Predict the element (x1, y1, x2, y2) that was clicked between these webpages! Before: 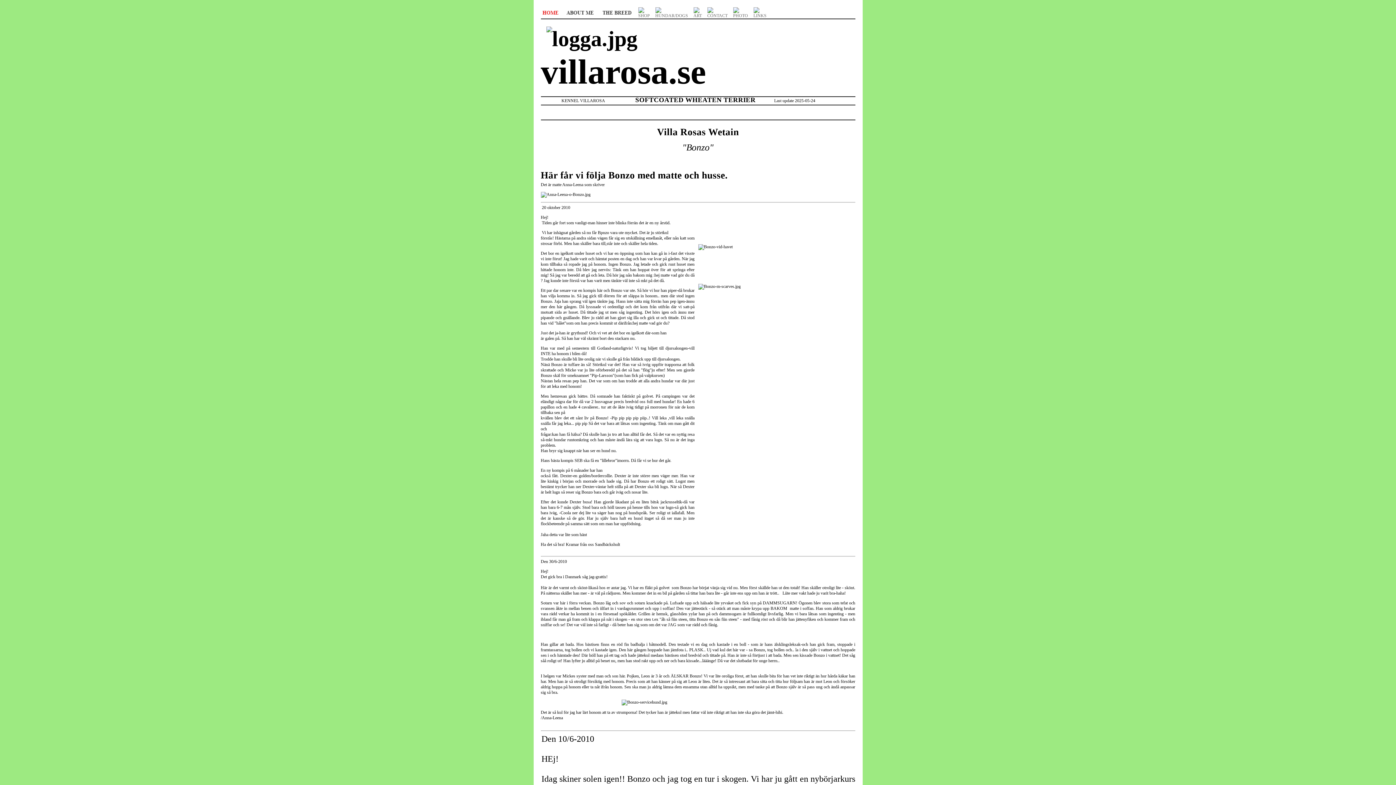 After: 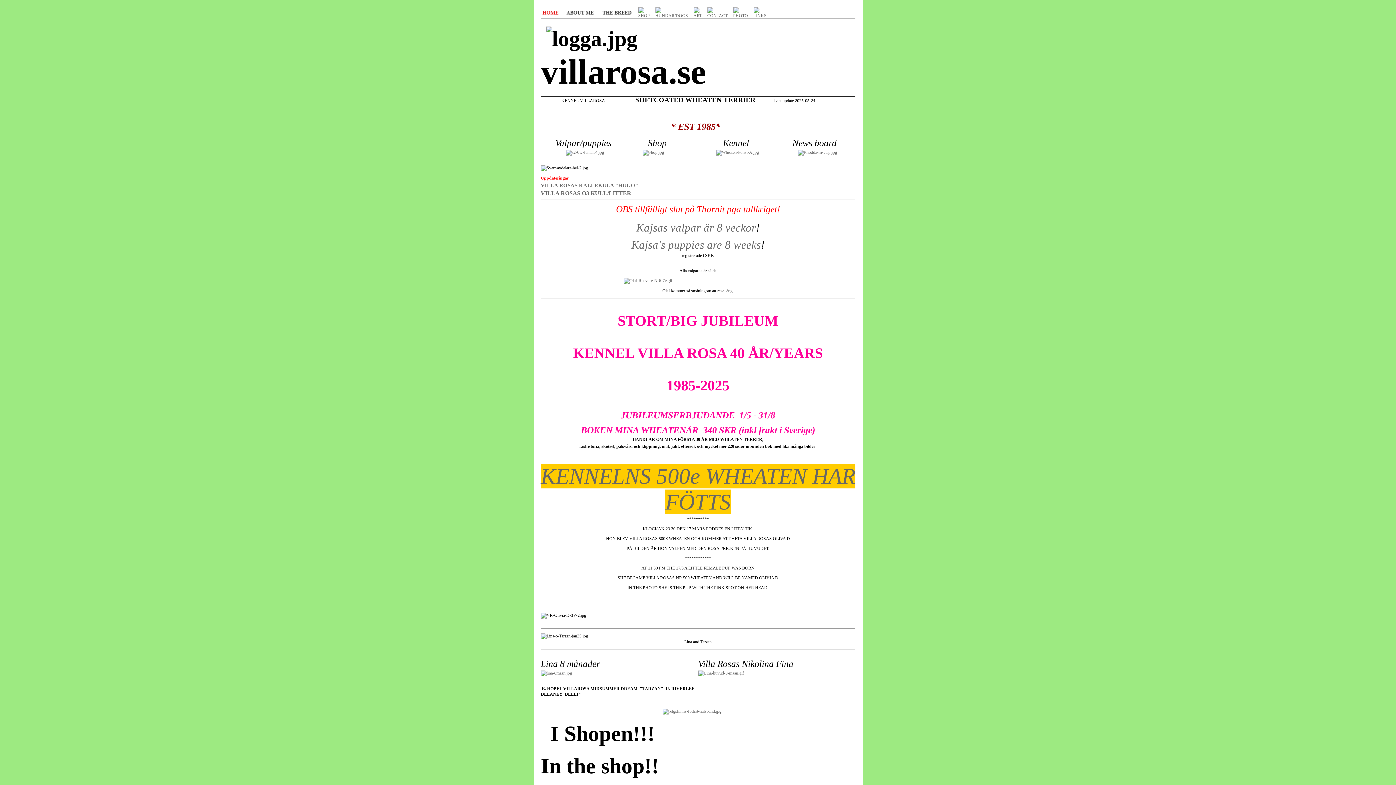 Action: bbox: (540, 8, 559, 16)